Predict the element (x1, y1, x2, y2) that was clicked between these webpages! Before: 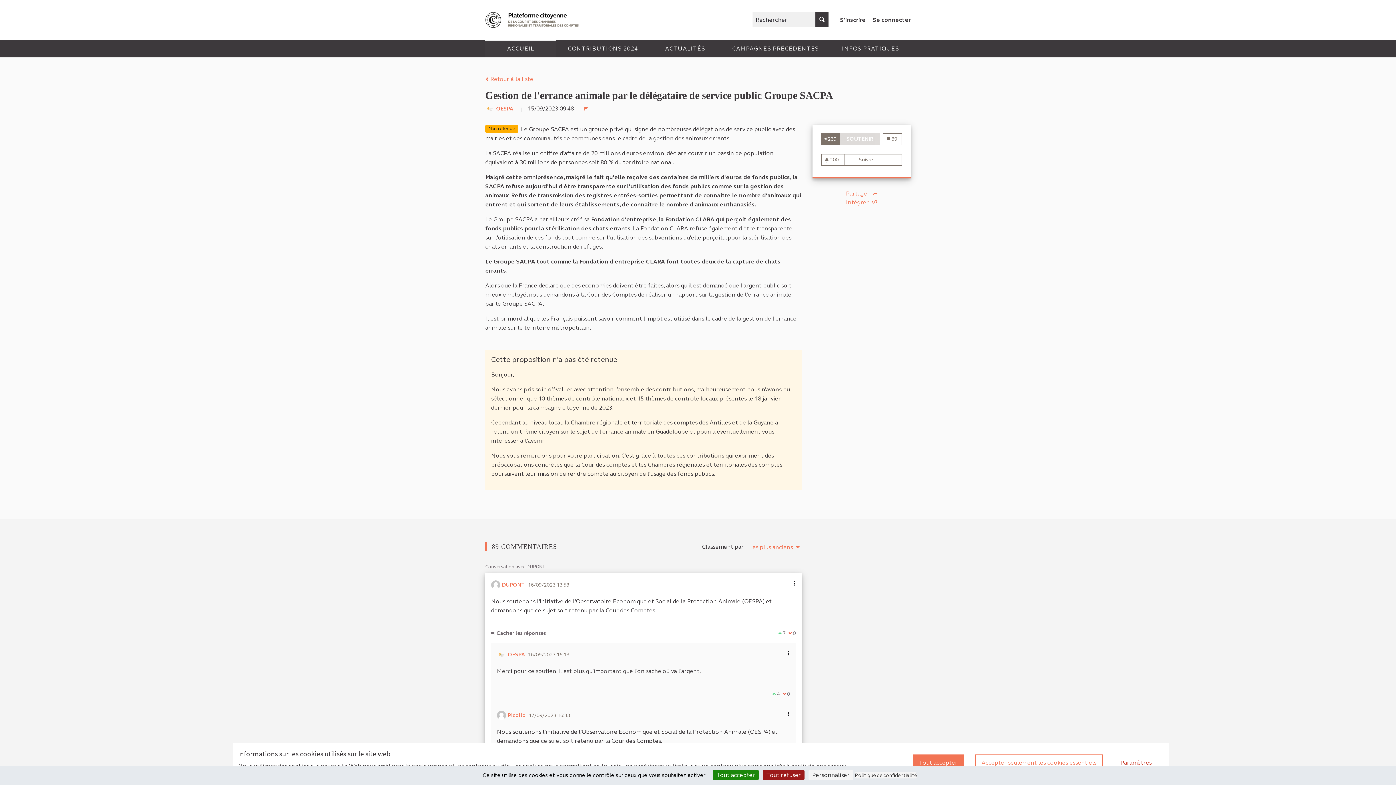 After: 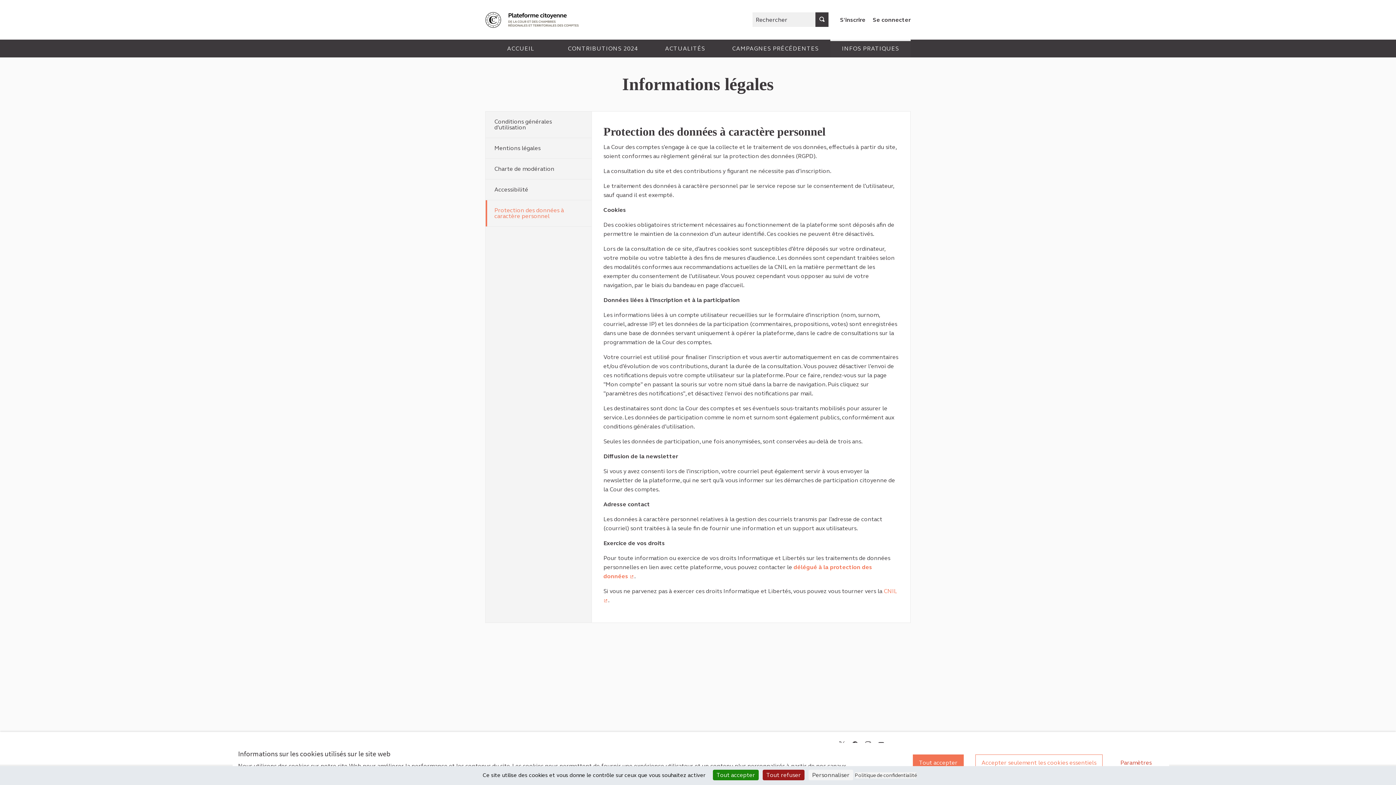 Action: label: Politique de confidentialité bbox: (854, 772, 917, 778)